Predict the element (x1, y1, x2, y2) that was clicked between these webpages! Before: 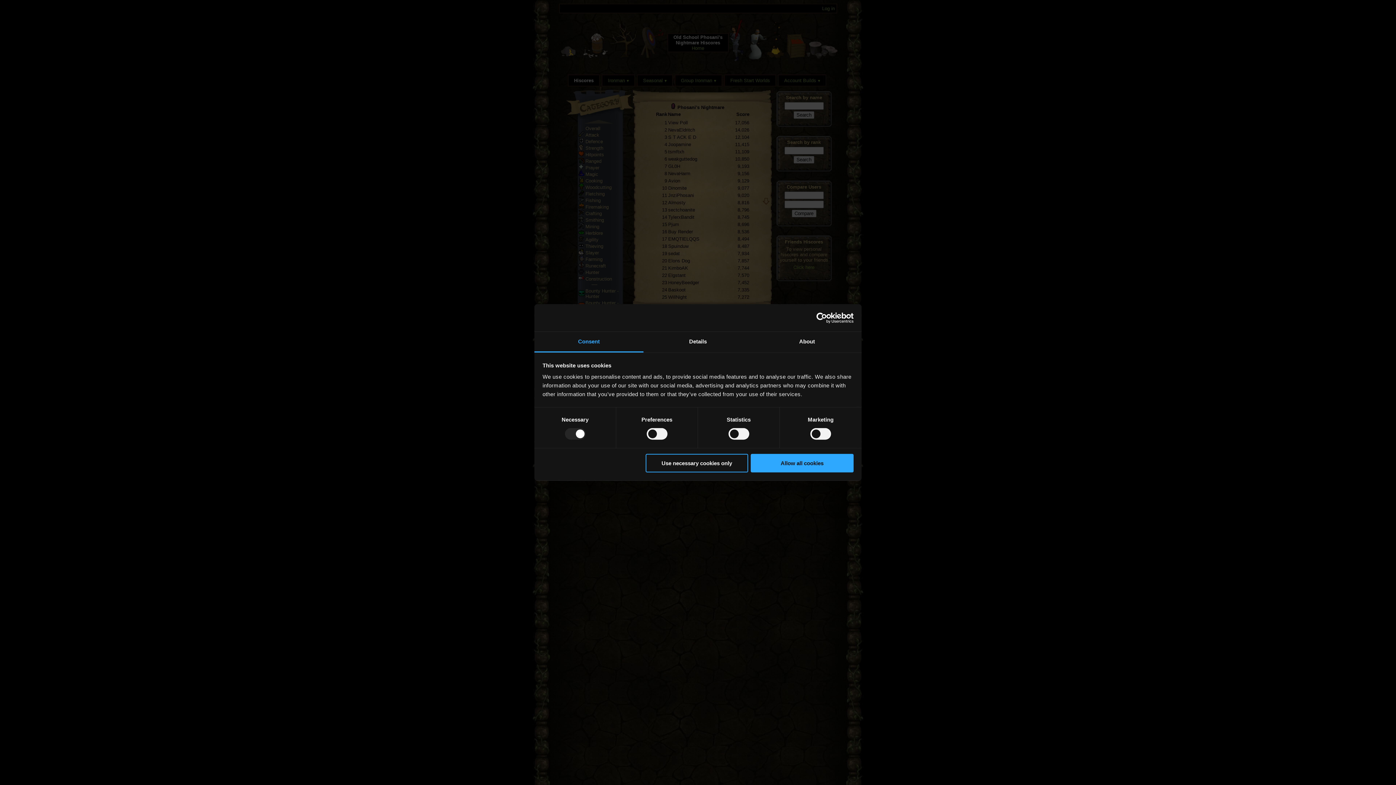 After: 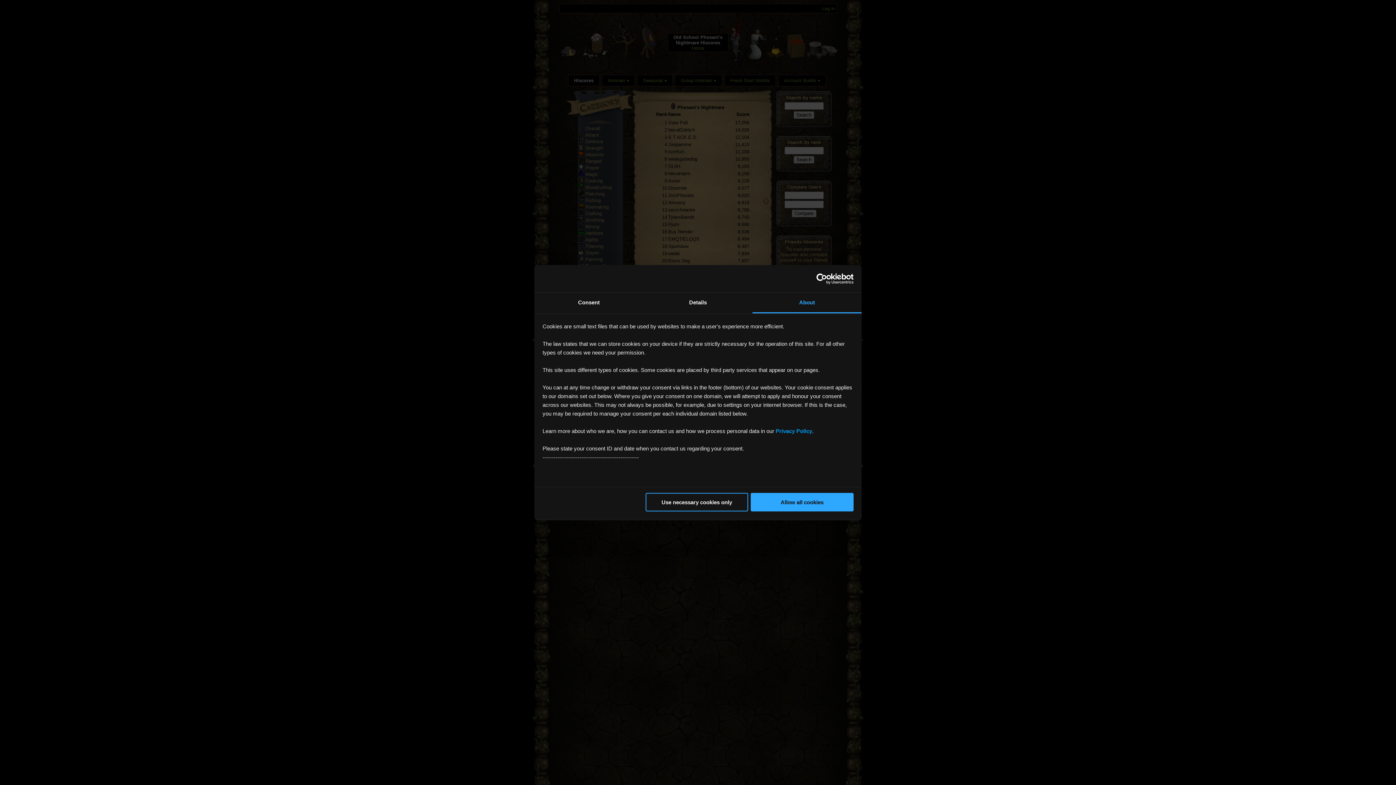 Action: label: About bbox: (752, 331, 861, 352)